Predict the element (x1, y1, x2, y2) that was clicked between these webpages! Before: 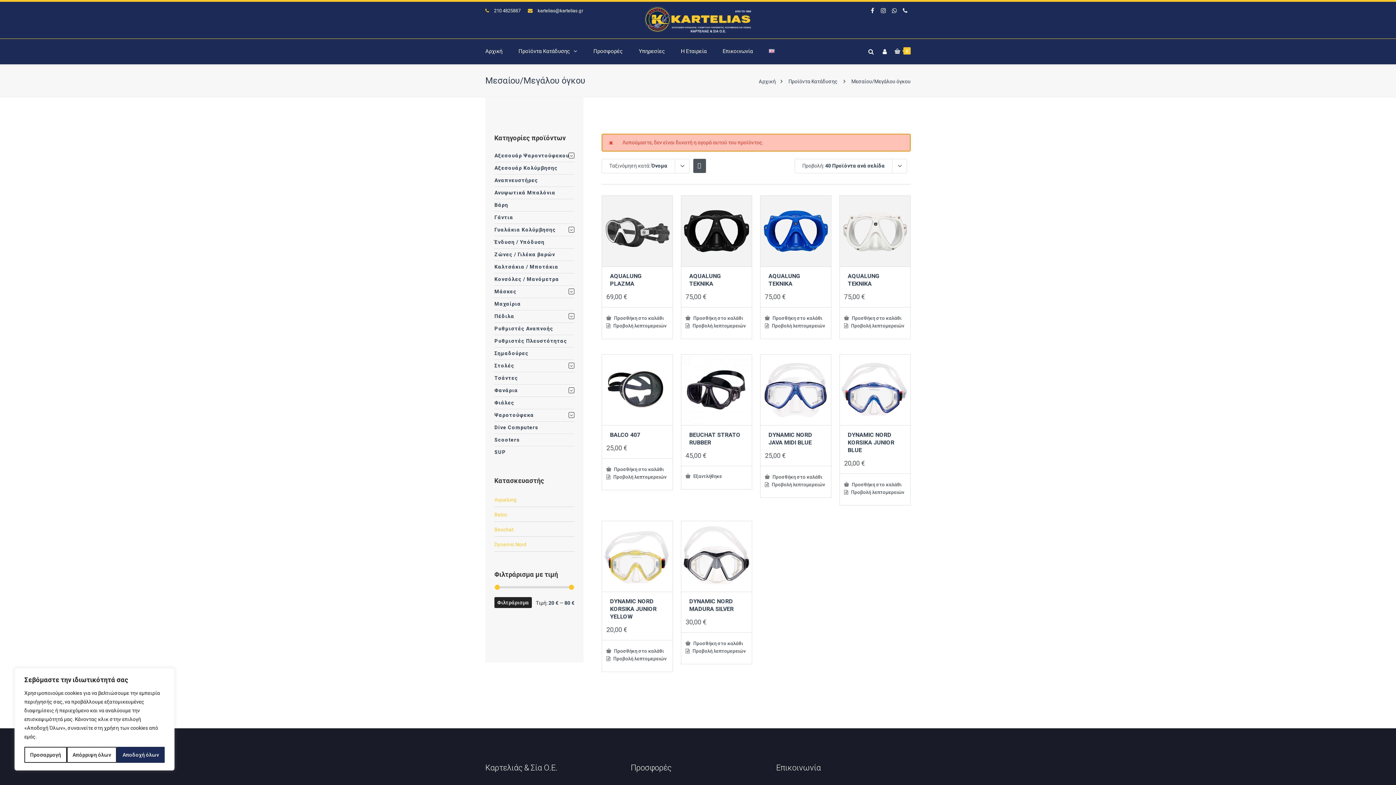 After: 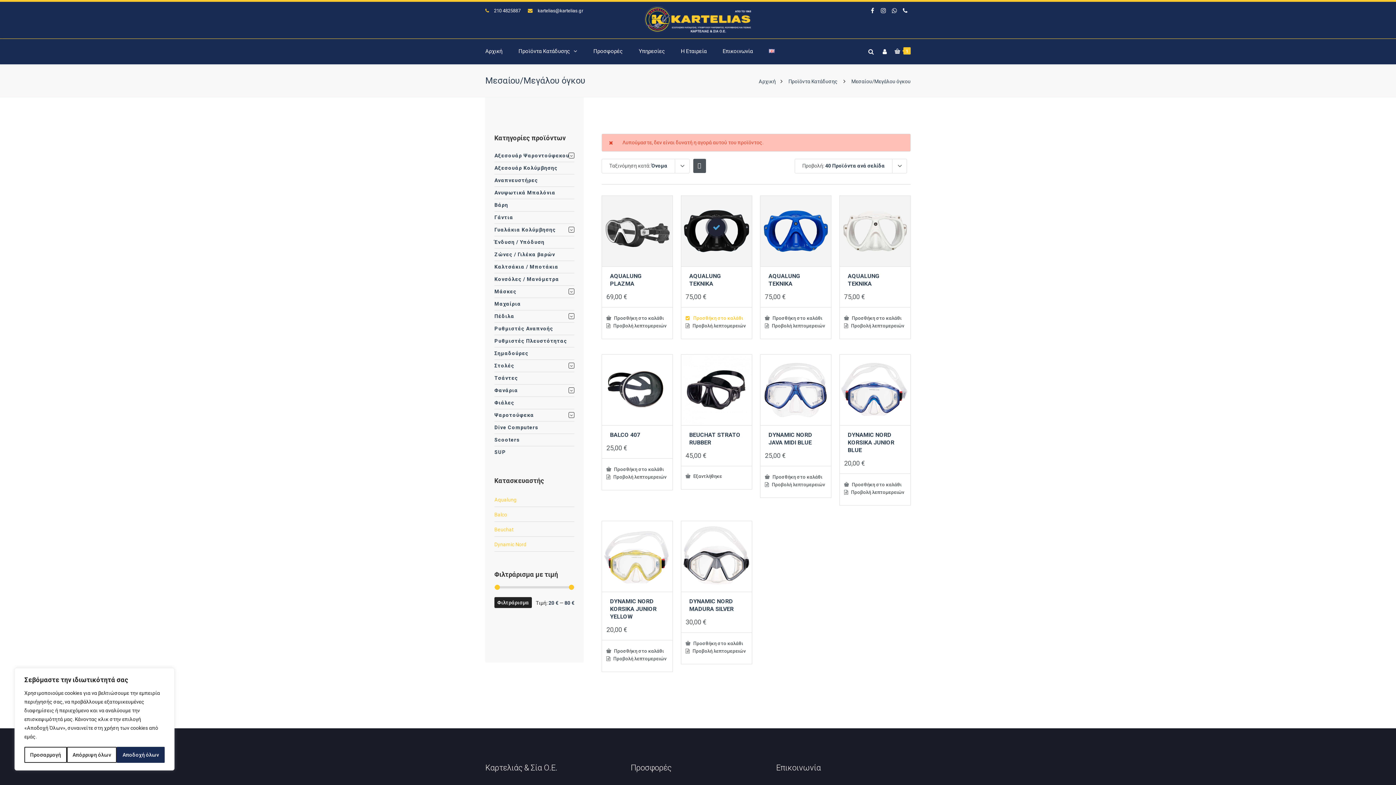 Action: label: Προσθήκη στο καλάθι: “AQUALUNG TEKNIKA” bbox: (685, 315, 747, 320)